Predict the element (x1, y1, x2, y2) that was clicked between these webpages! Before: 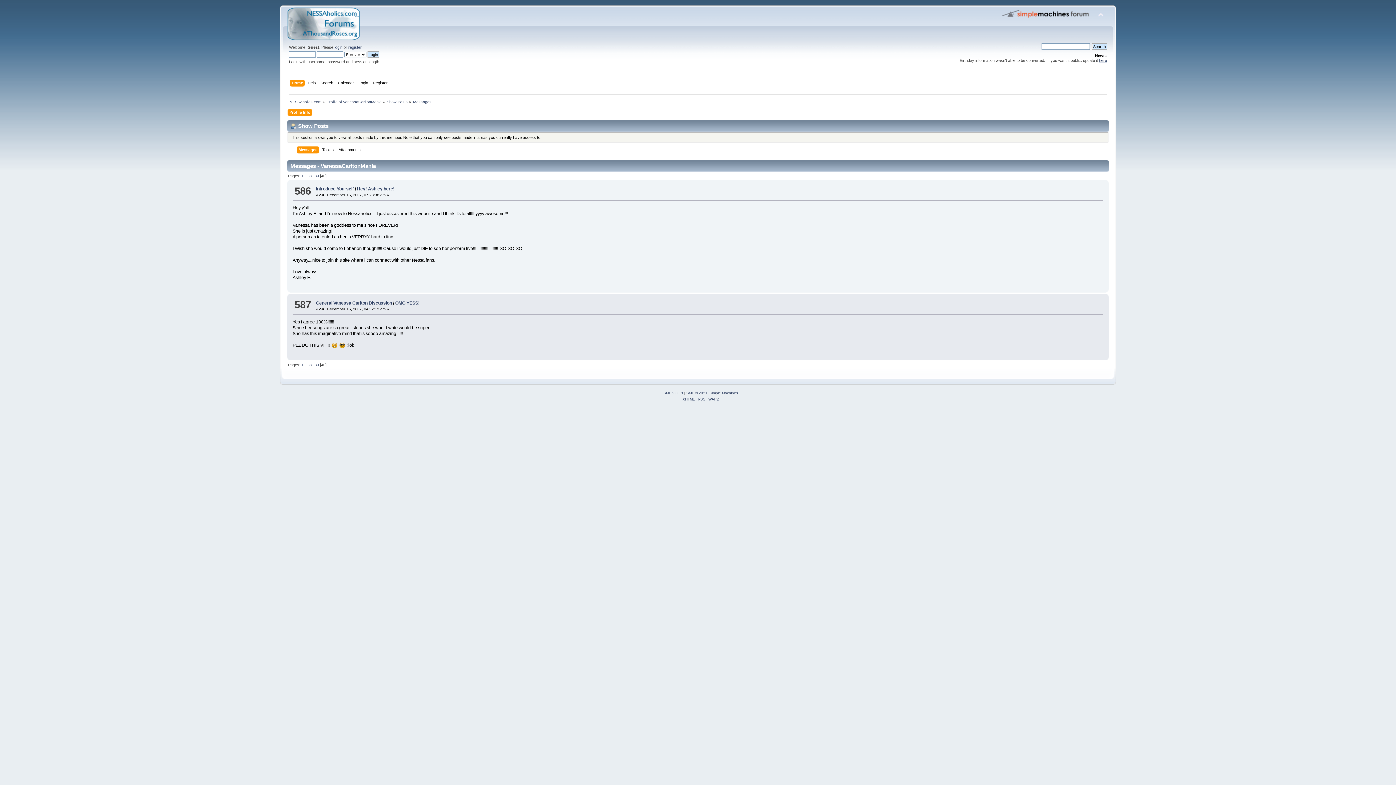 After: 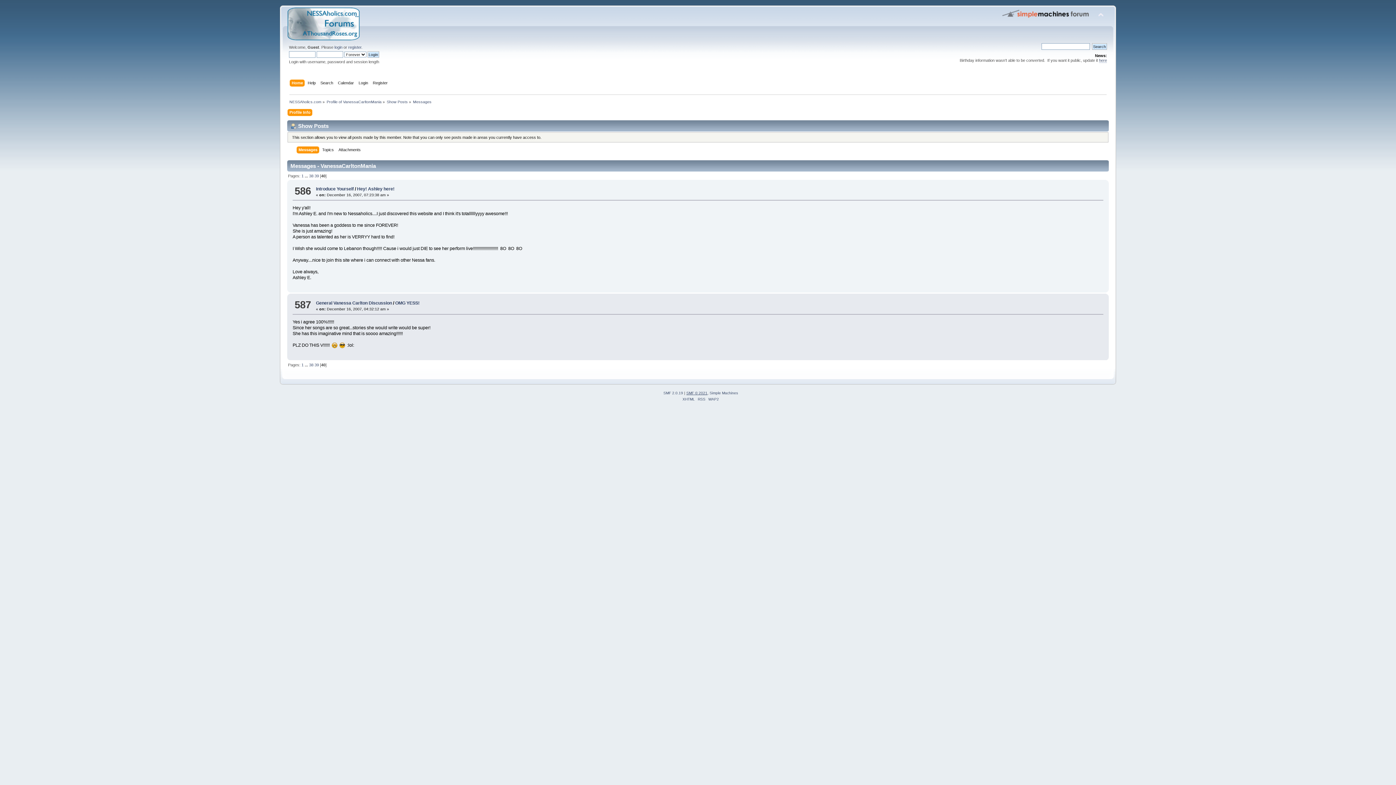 Action: bbox: (686, 391, 707, 395) label: SMF © 2021